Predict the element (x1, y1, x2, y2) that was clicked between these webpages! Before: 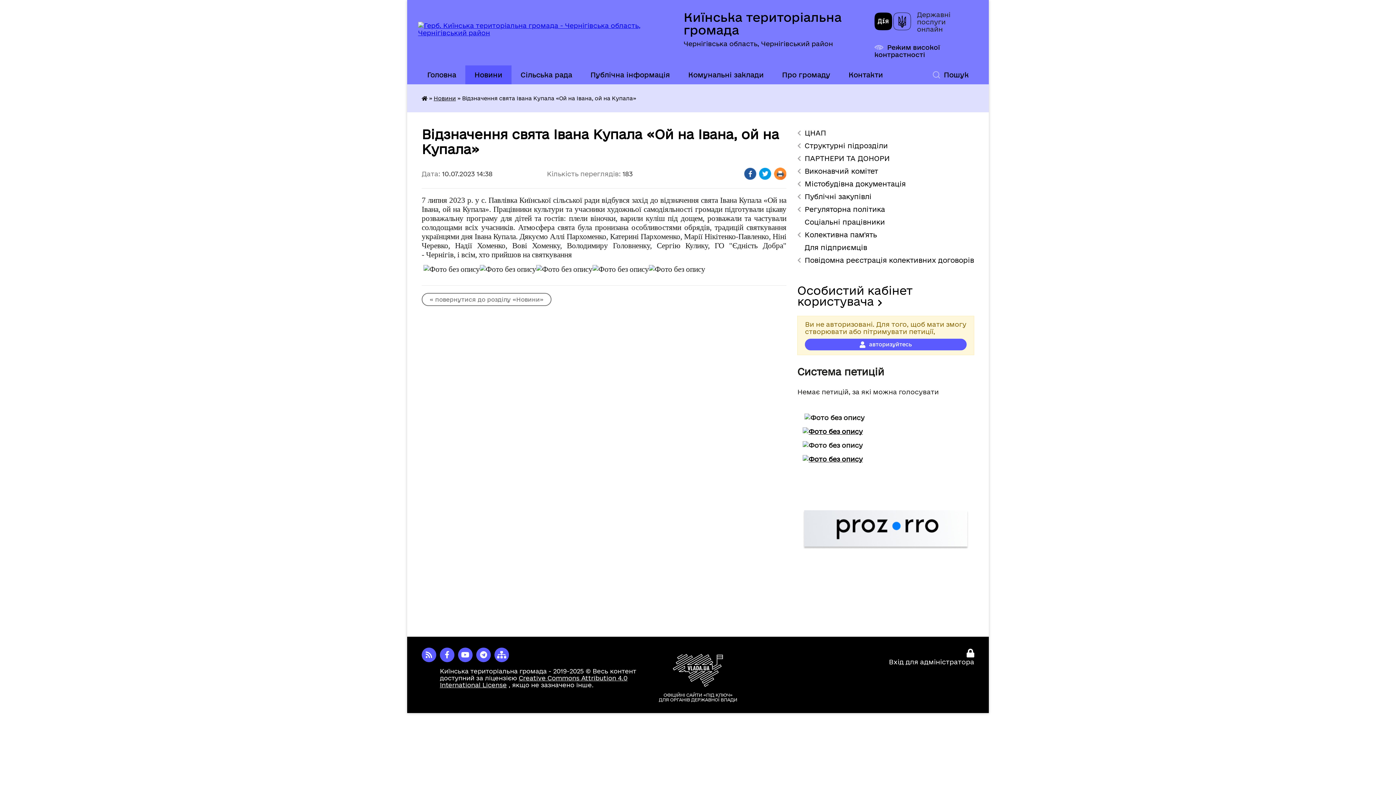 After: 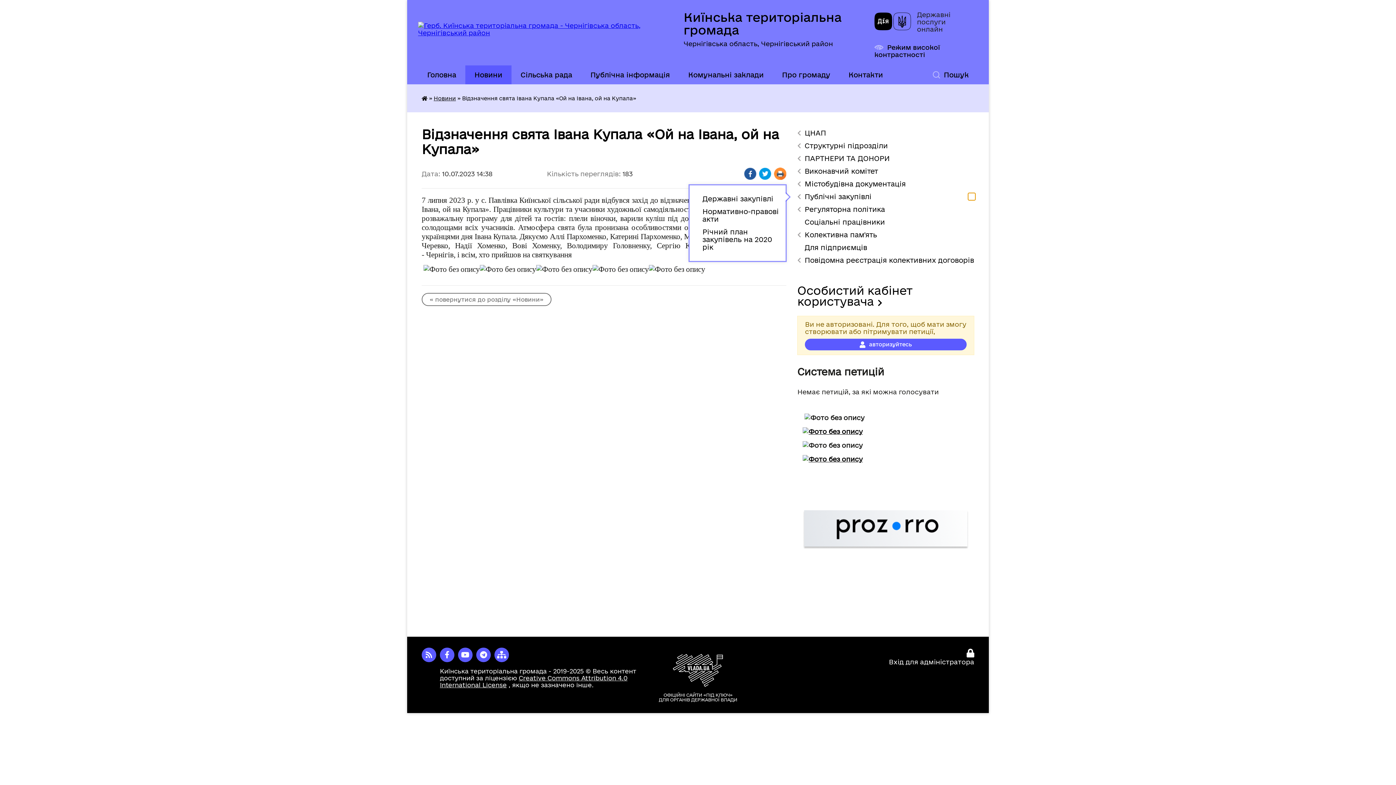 Action: bbox: (968, 193, 975, 200) label: Показати підменю